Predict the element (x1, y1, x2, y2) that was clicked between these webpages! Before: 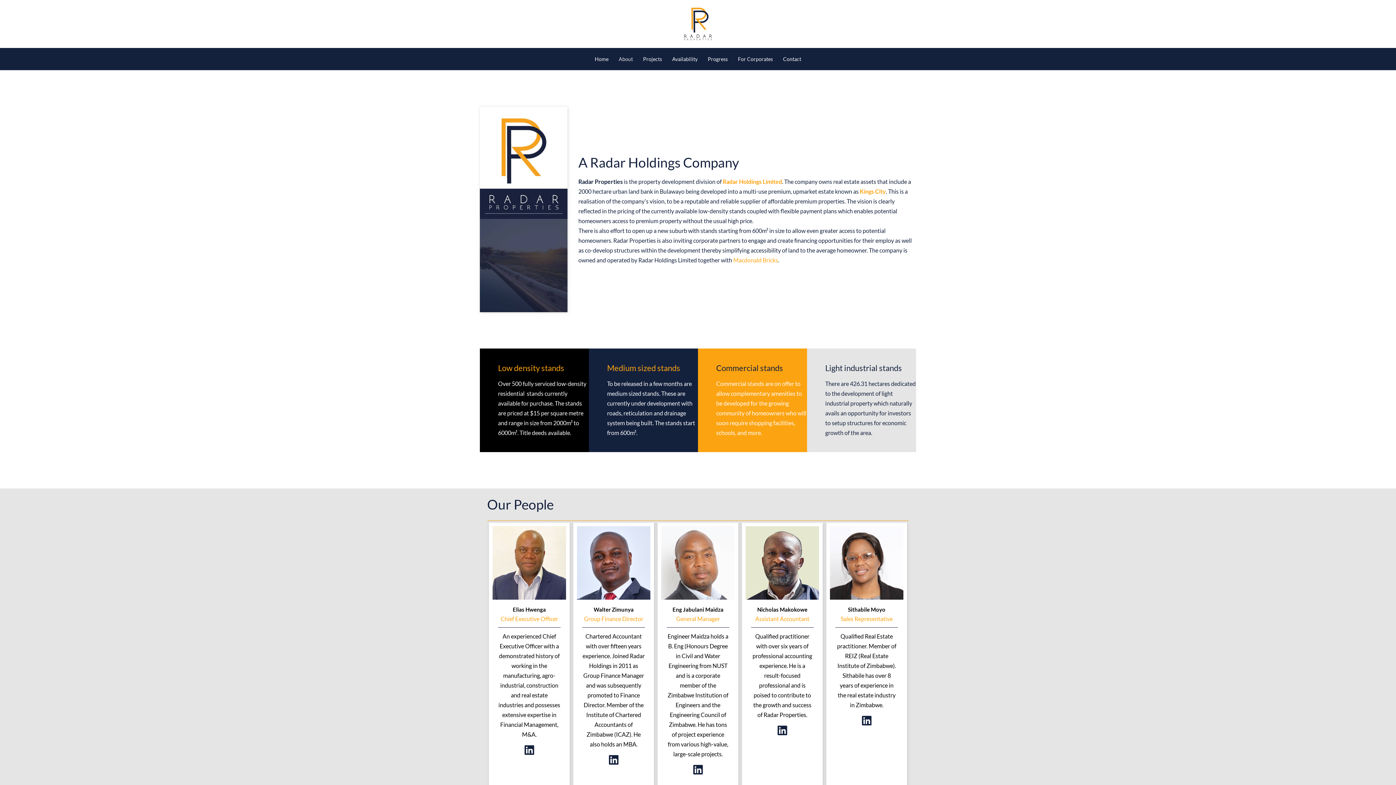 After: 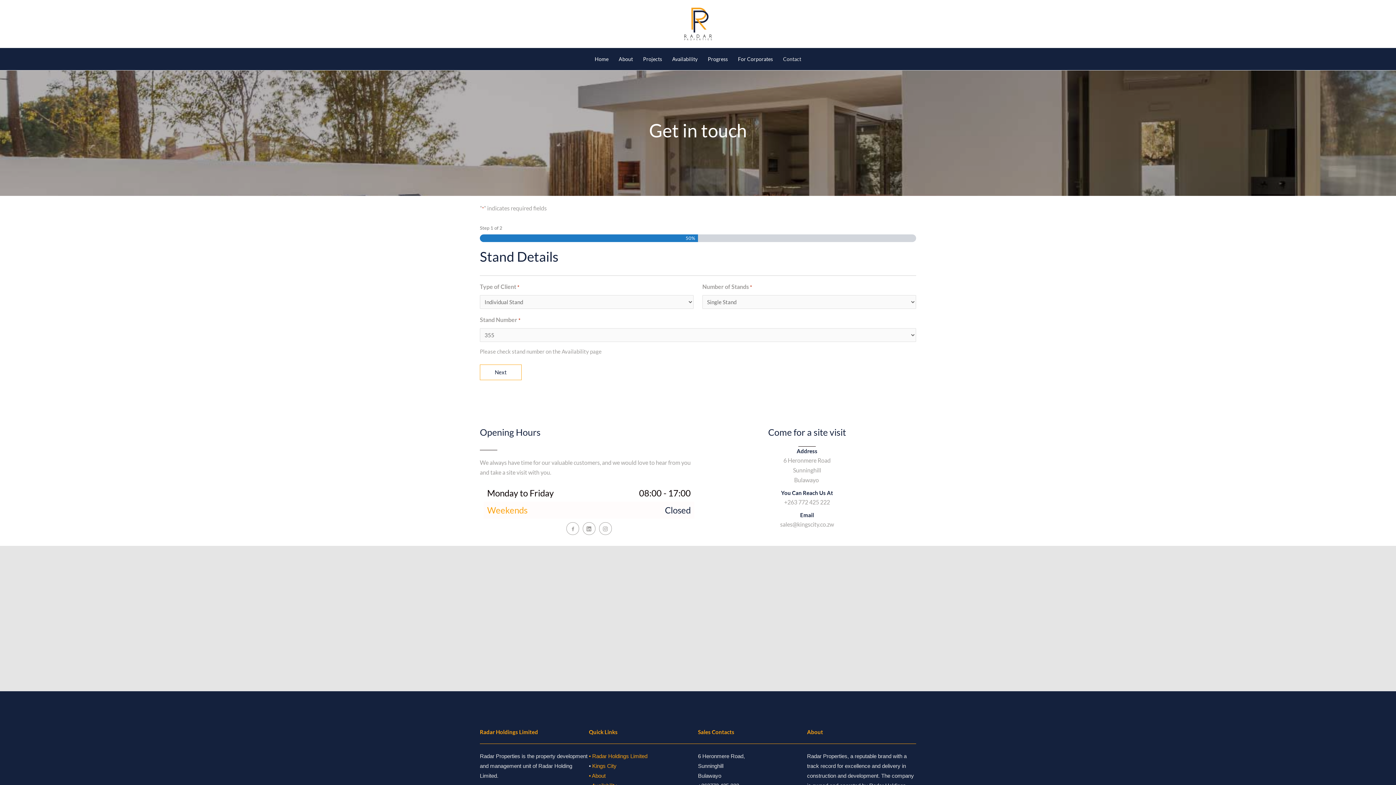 Action: bbox: (778, 48, 806, 70) label: Contact